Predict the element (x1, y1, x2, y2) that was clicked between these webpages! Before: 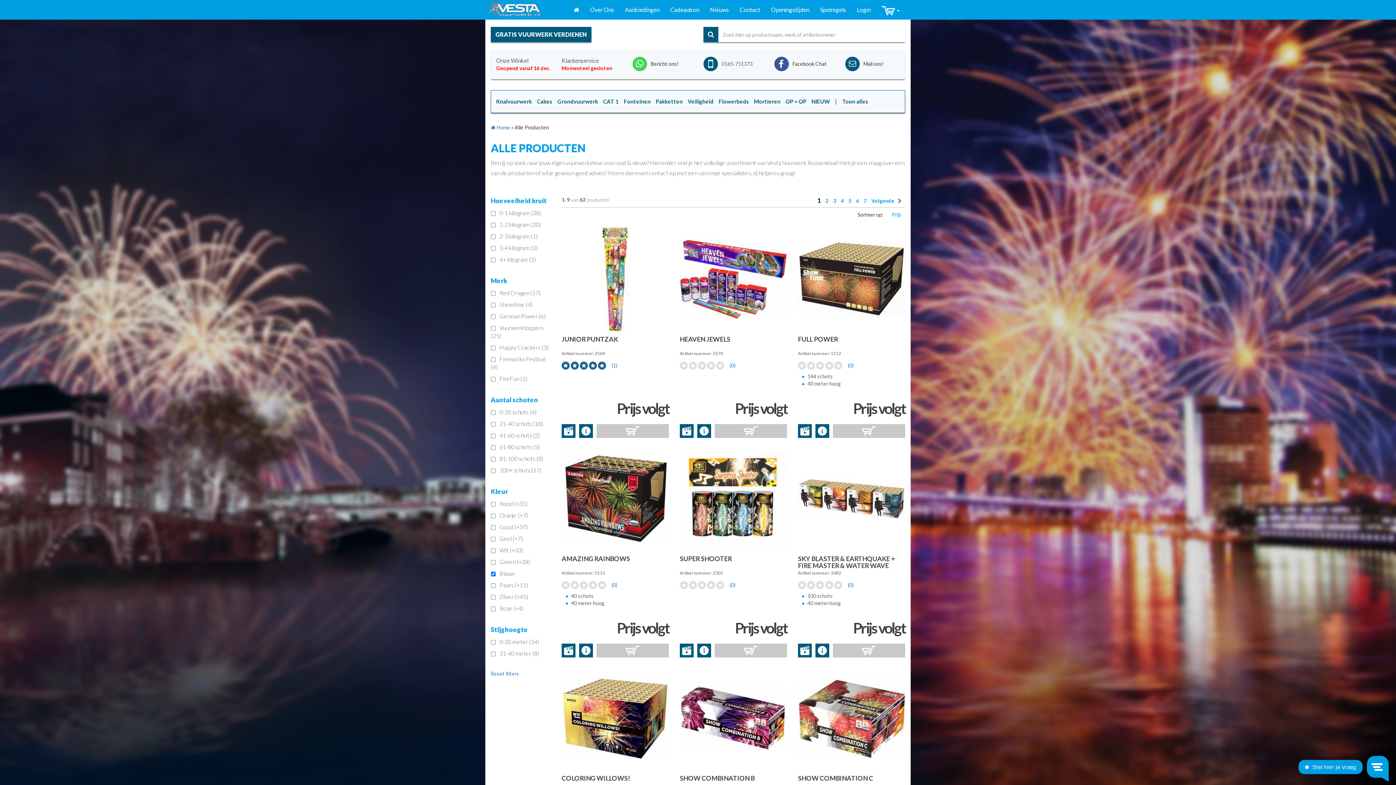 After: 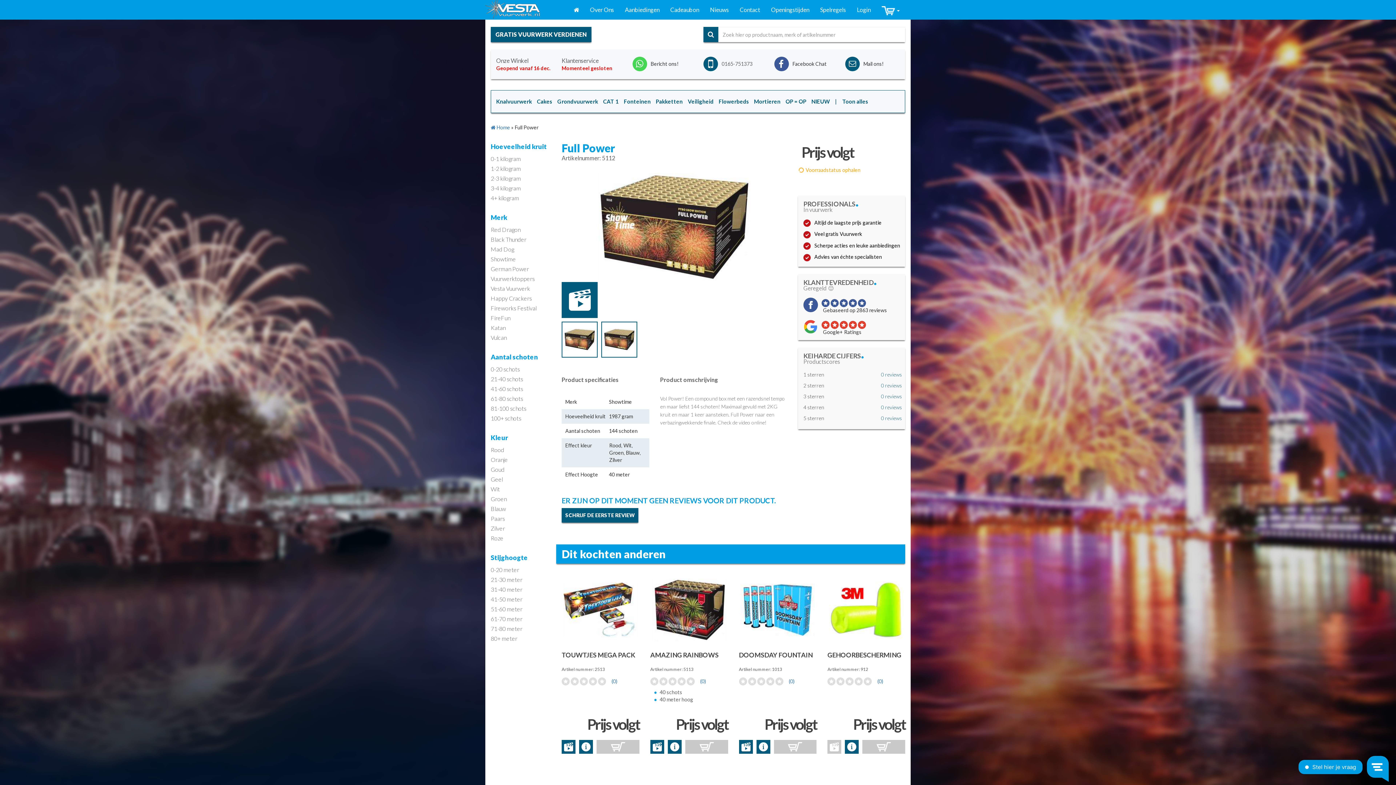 Action: bbox: (815, 424, 829, 438)